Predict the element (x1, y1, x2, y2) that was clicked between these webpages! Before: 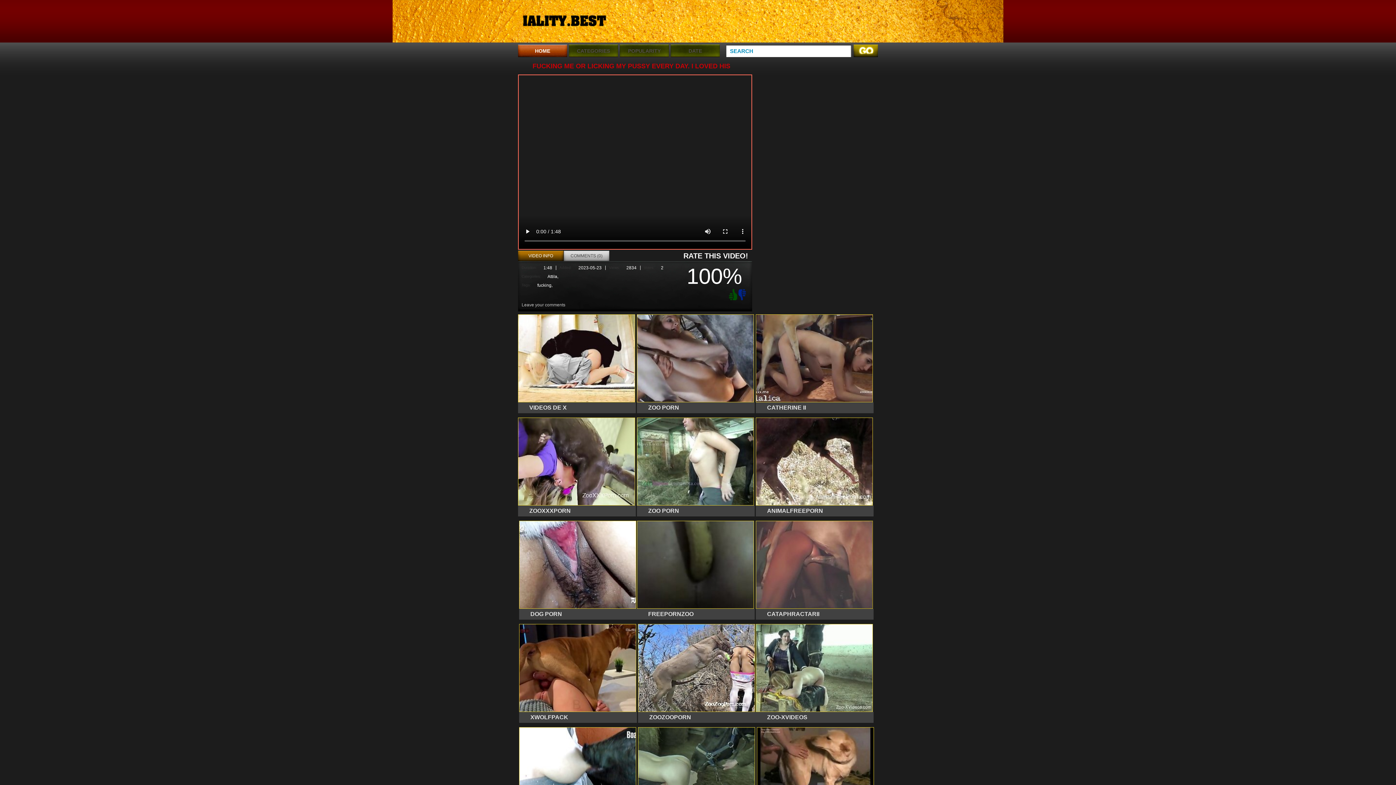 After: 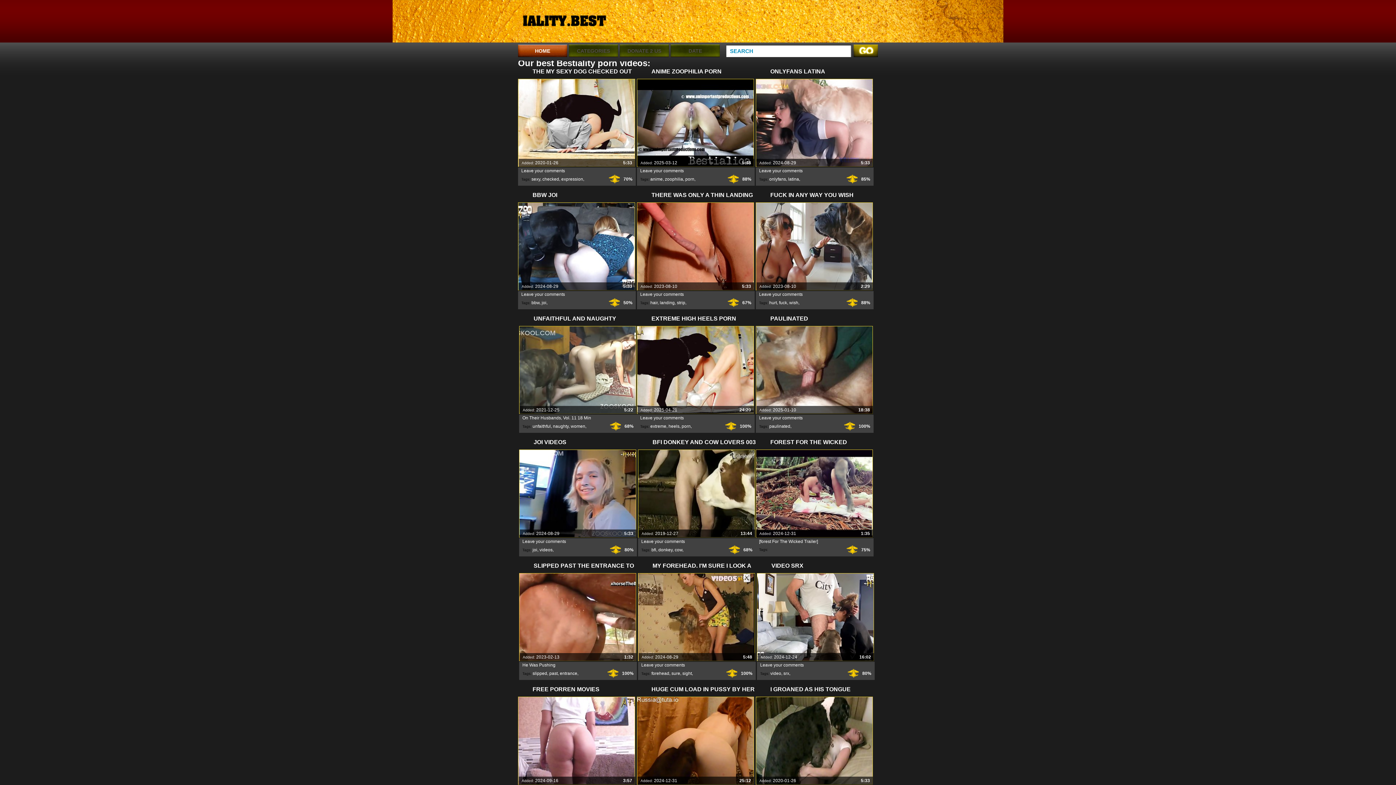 Action: bbox: (518, 3, 610, 42) label: iality.best